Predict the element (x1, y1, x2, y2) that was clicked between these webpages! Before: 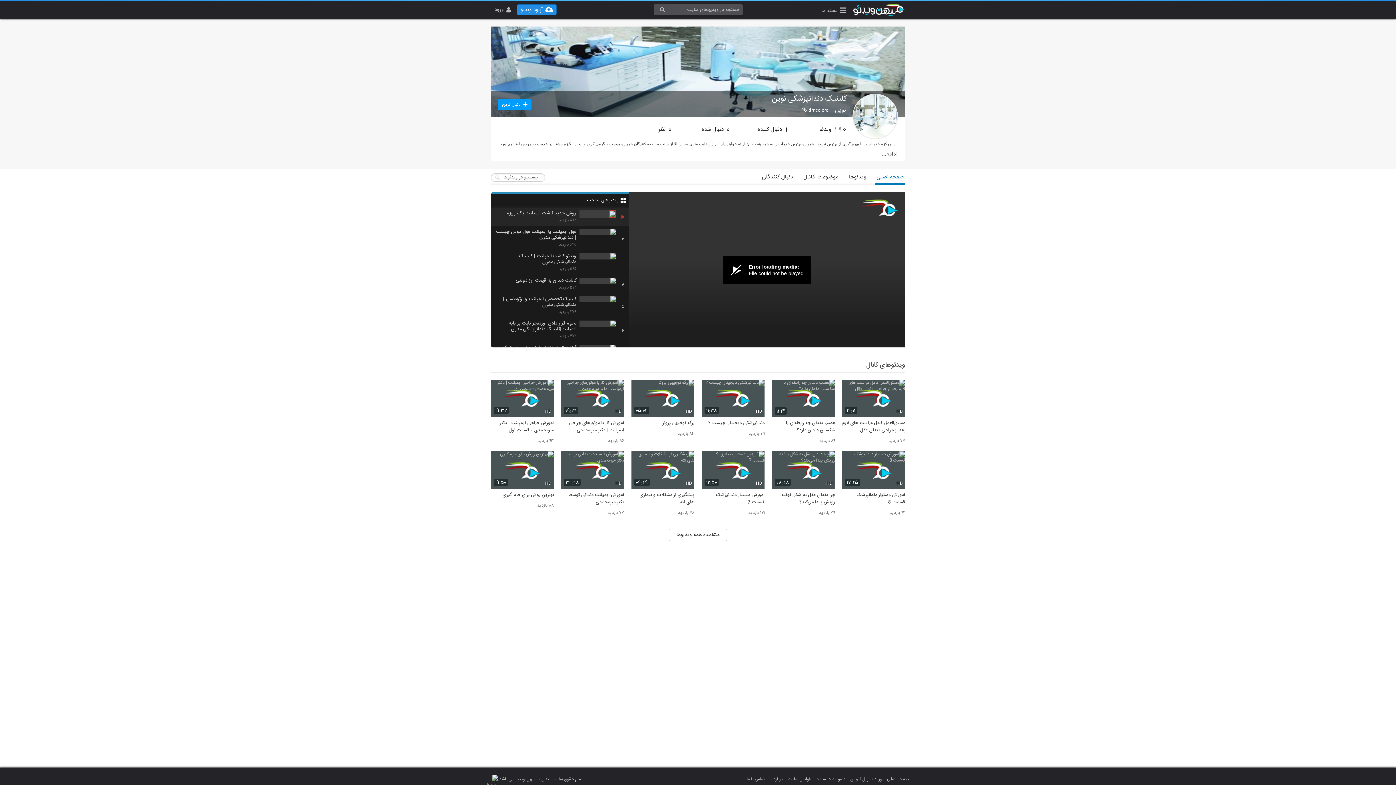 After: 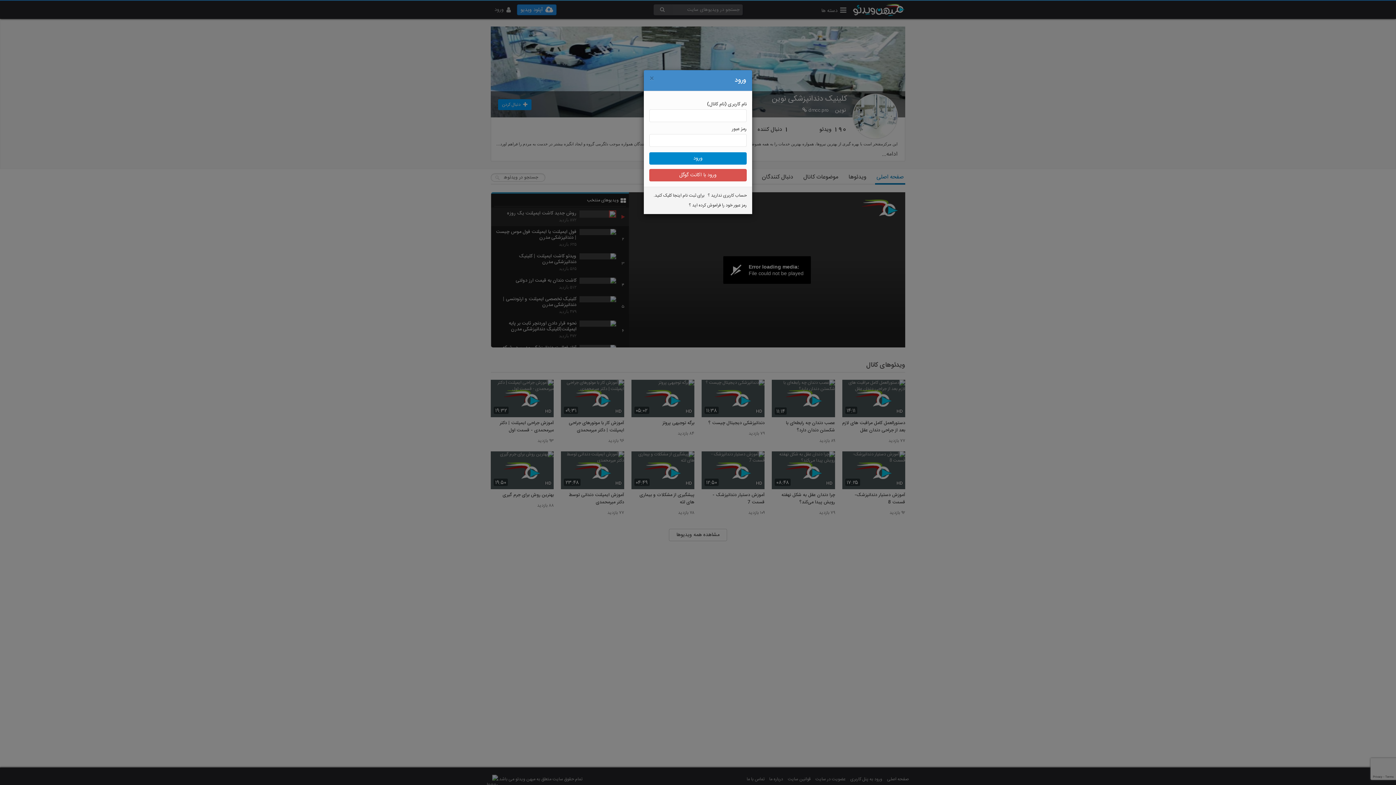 Action: bbox: (490, 4, 514, 15) label: ورود